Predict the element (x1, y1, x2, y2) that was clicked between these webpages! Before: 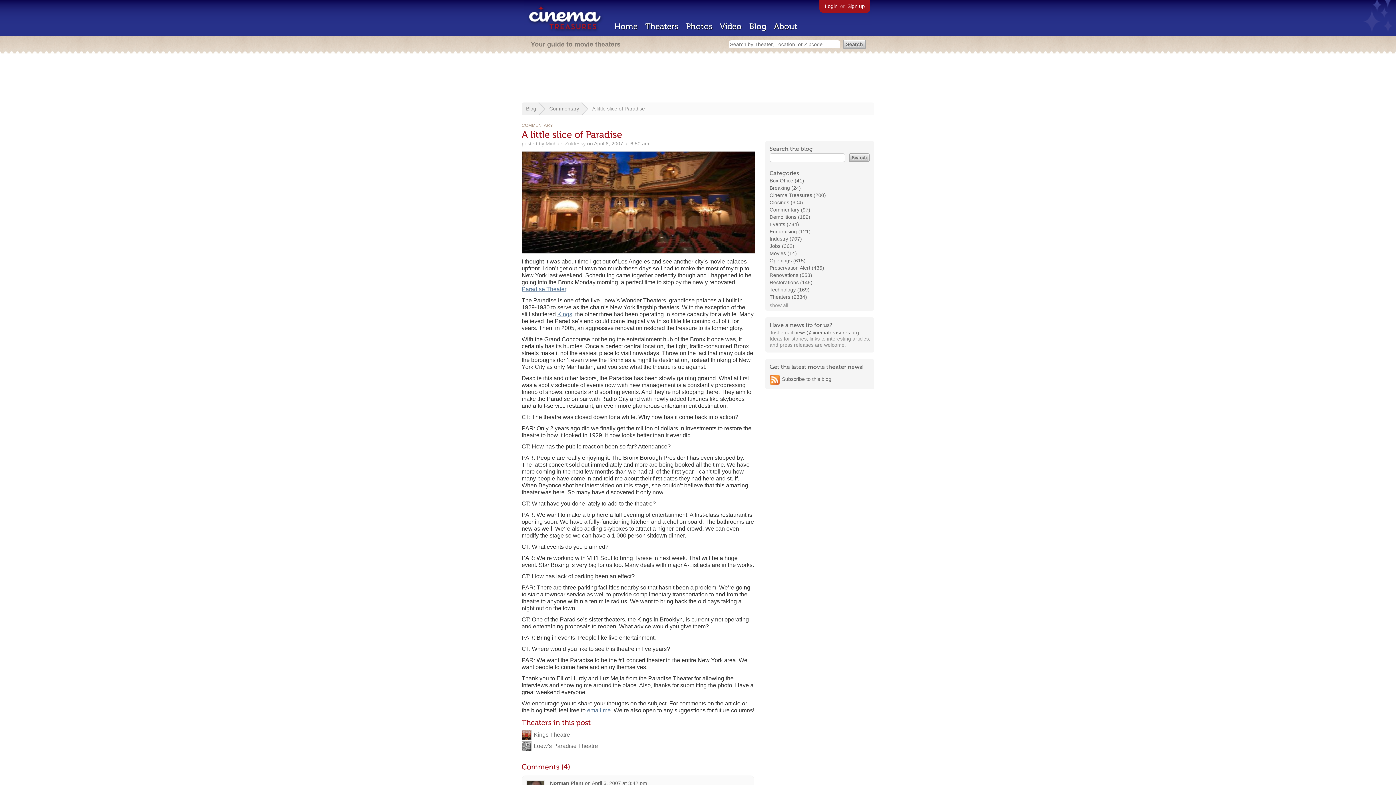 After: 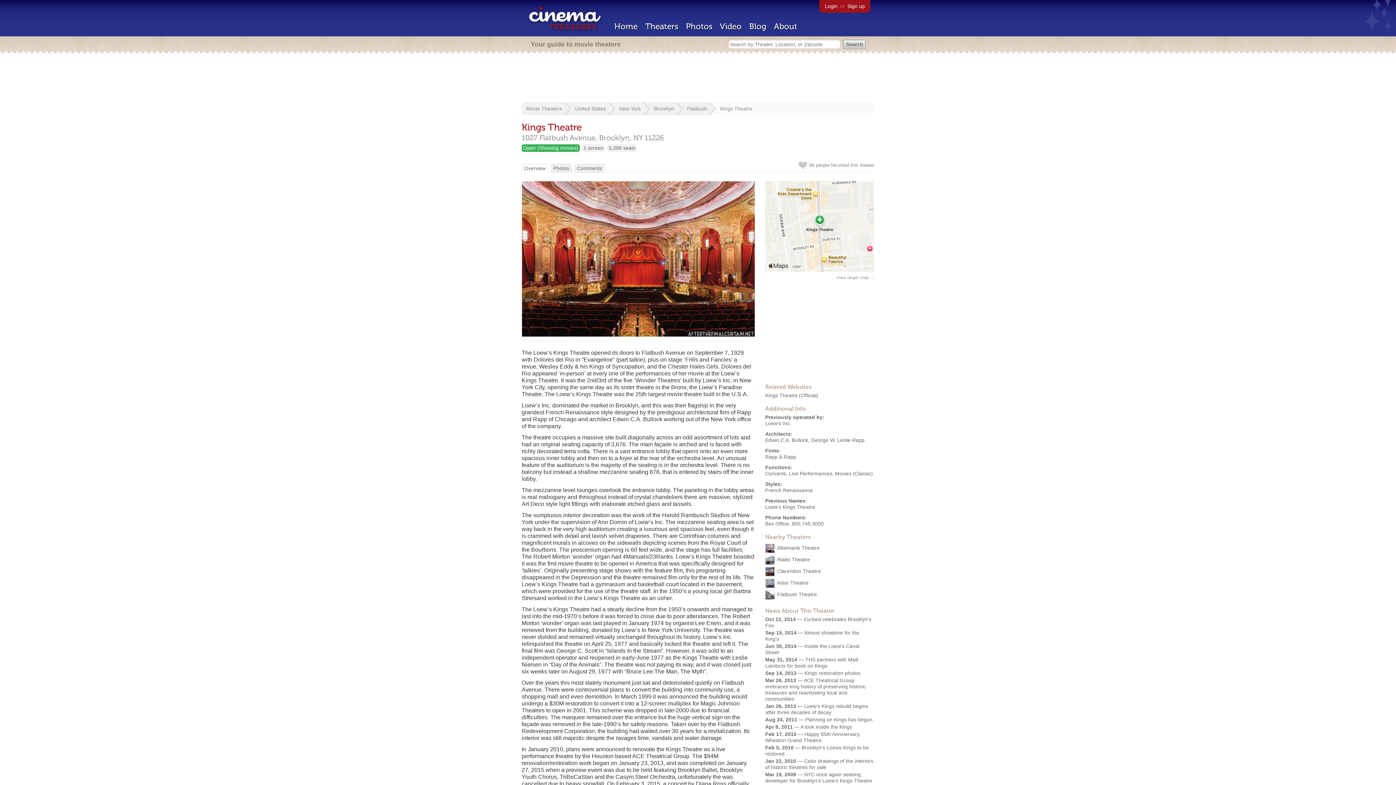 Action: label: Kings bbox: (557, 311, 572, 317)